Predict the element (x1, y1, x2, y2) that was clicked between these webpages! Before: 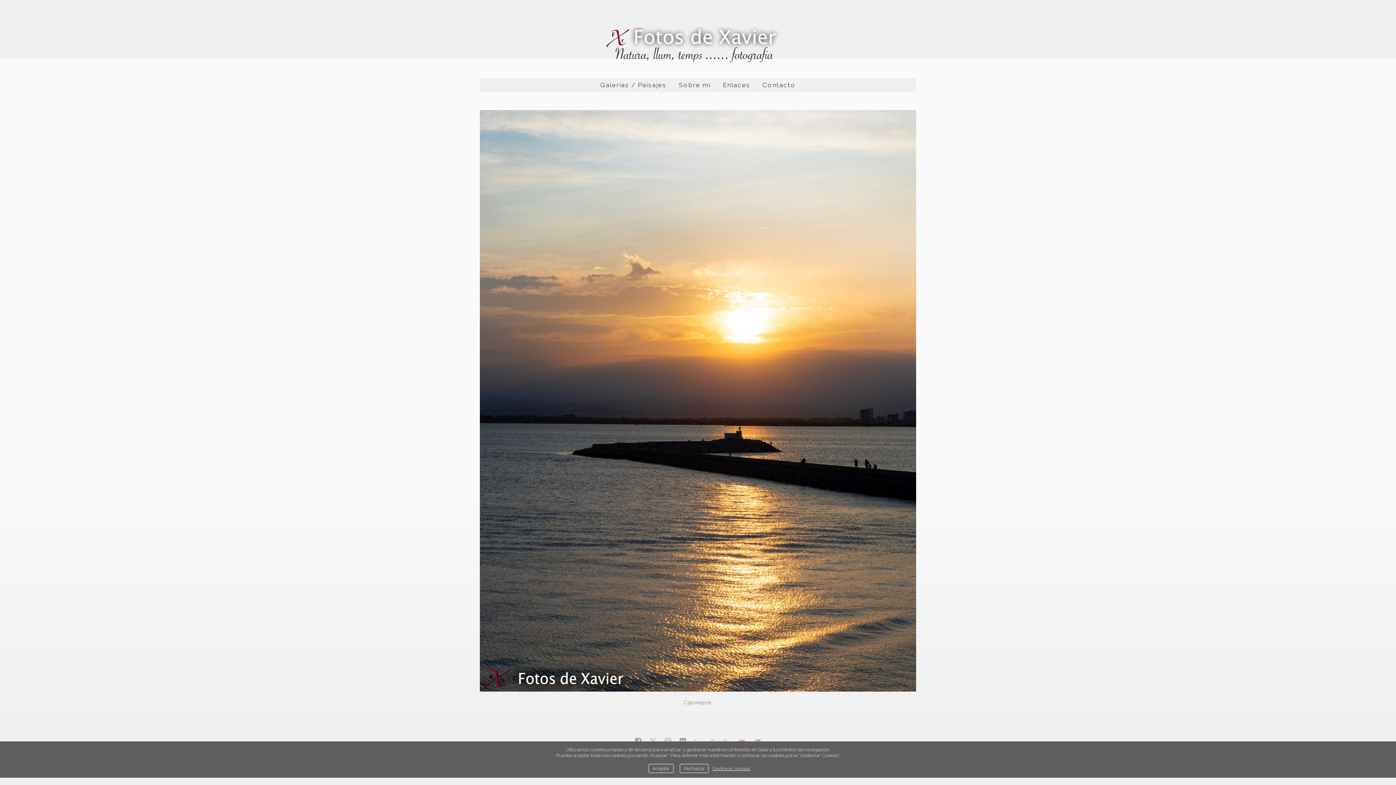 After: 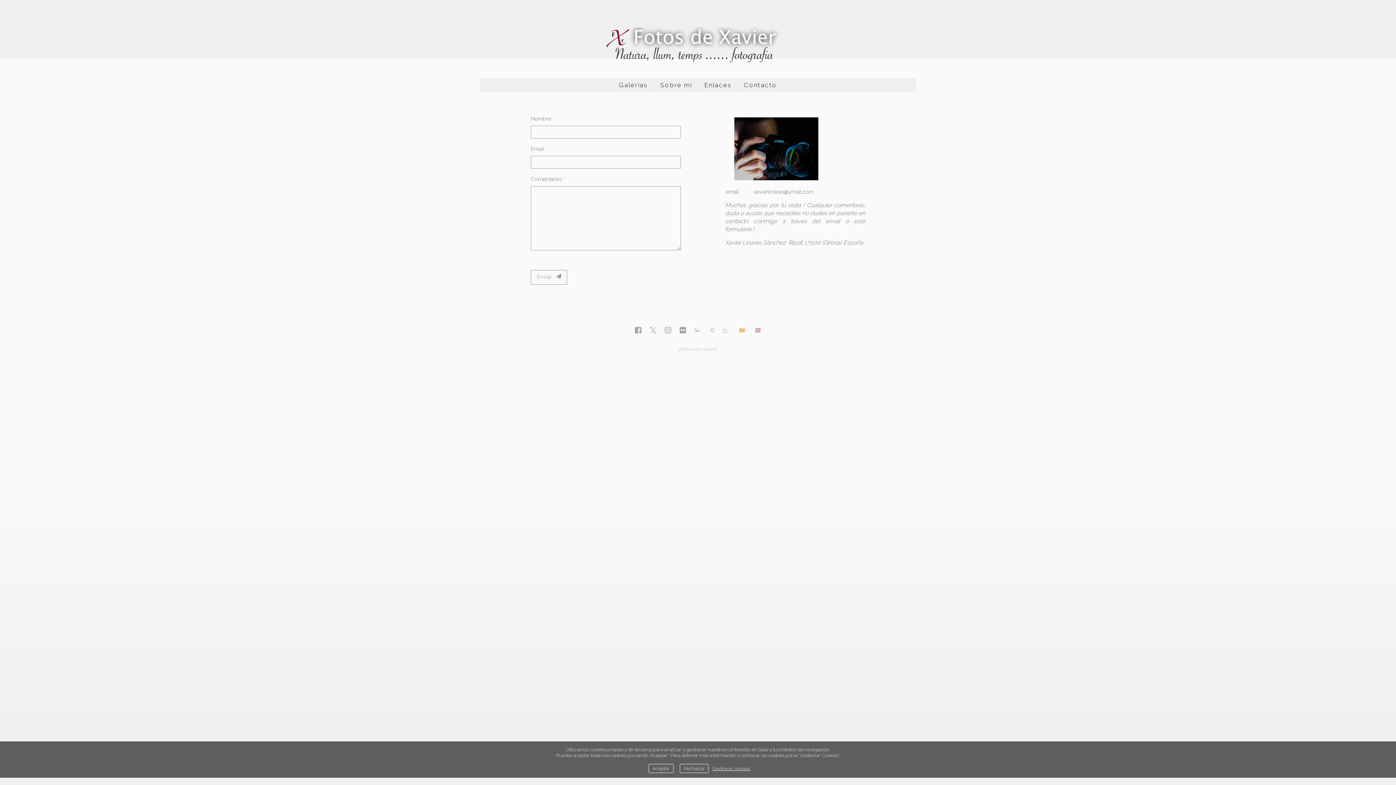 Action: bbox: (757, 78, 801, 92) label: Contacto